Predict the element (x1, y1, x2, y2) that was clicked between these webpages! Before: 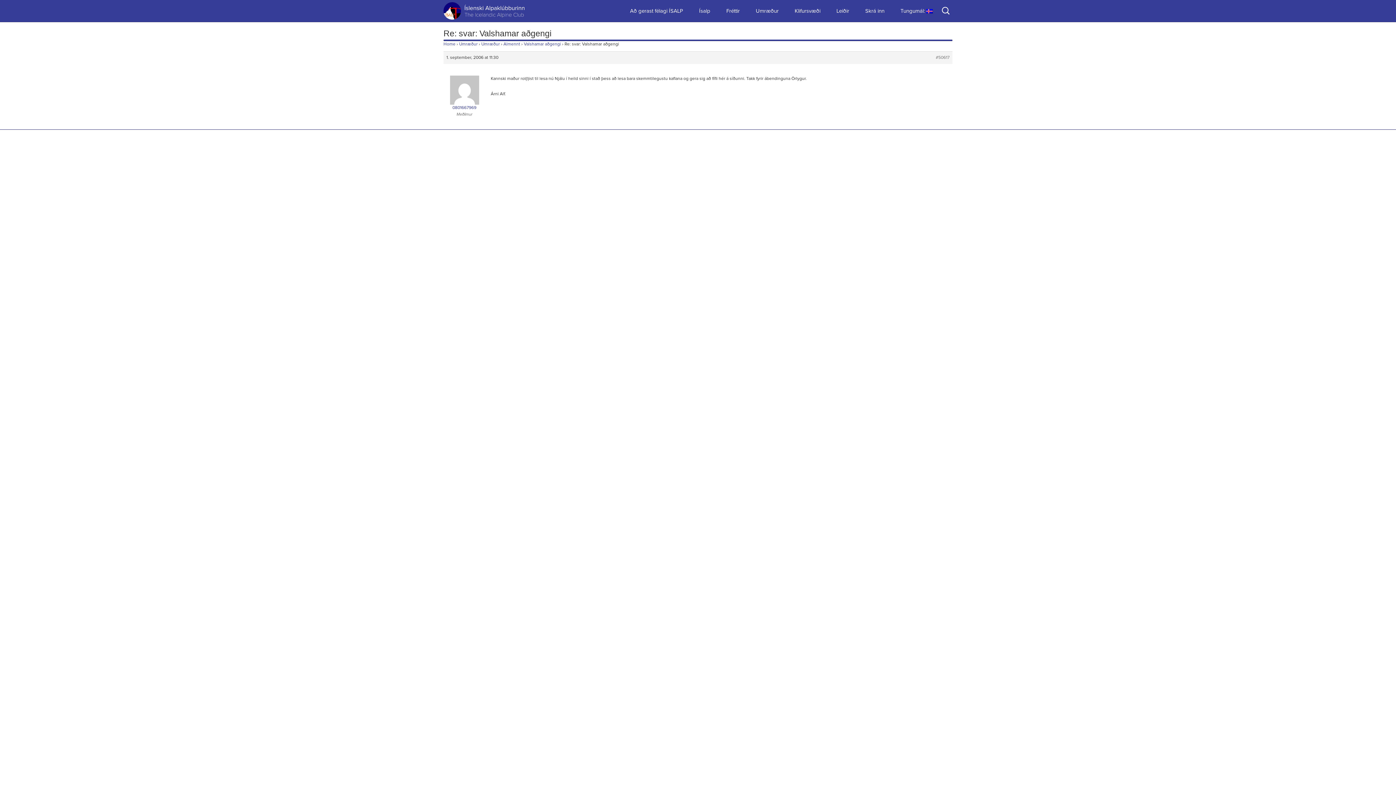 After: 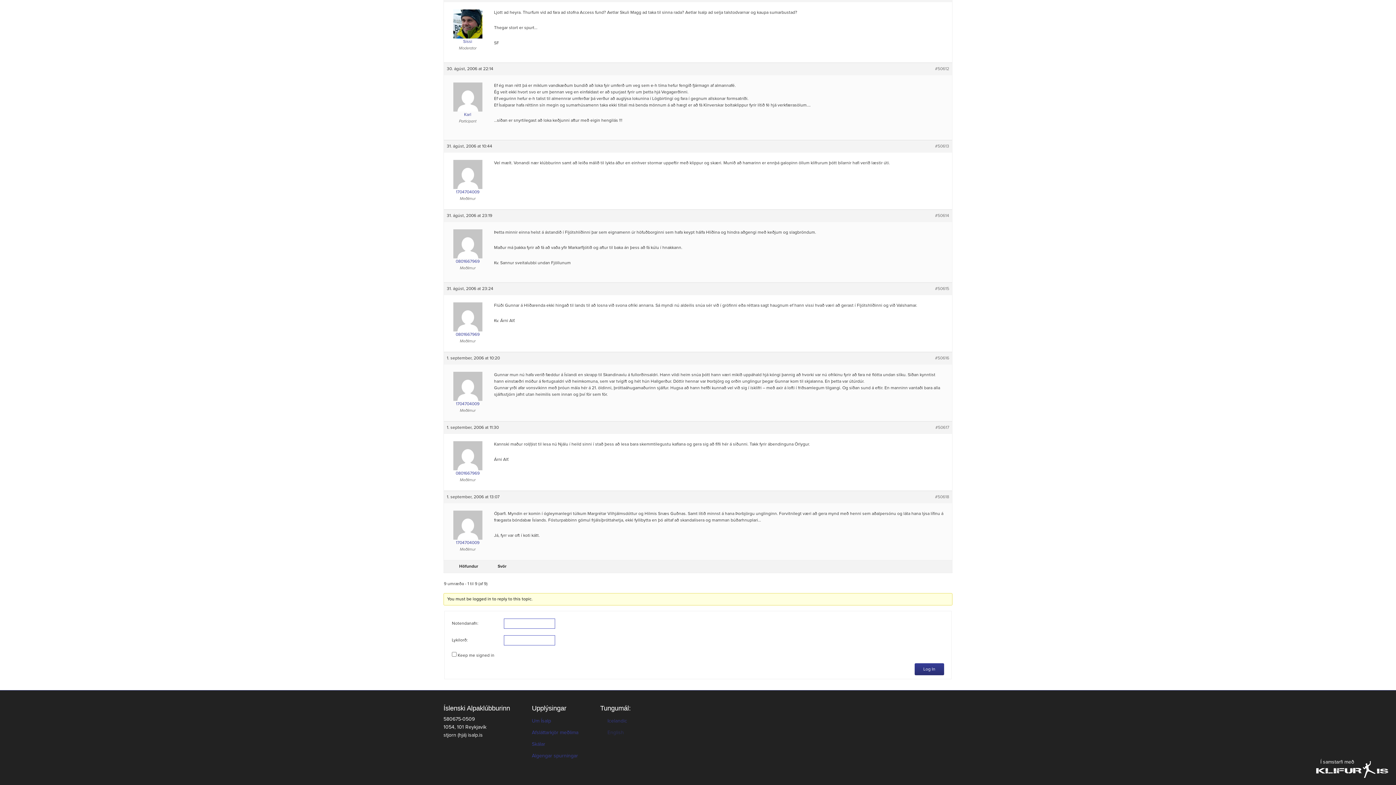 Action: label: #50617 bbox: (936, 54, 949, 61)